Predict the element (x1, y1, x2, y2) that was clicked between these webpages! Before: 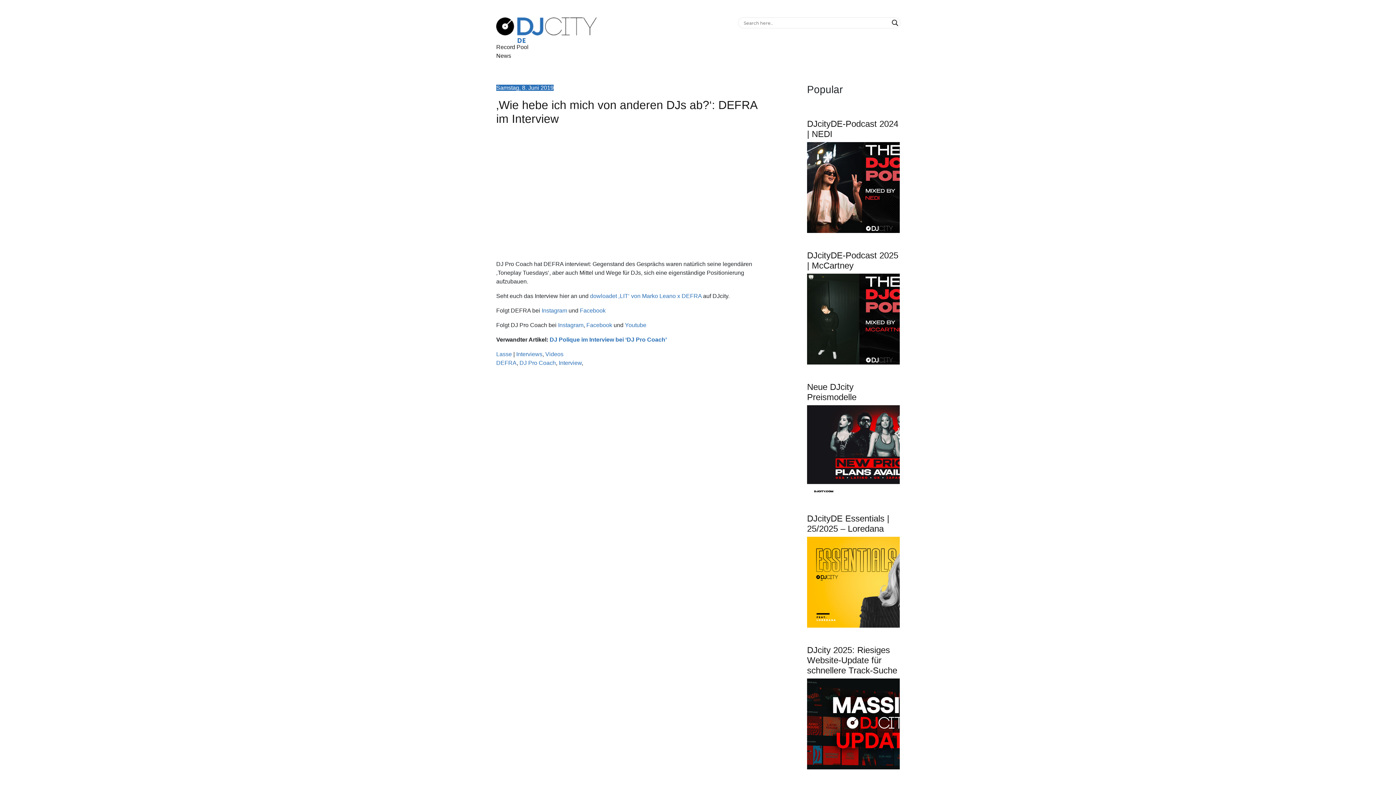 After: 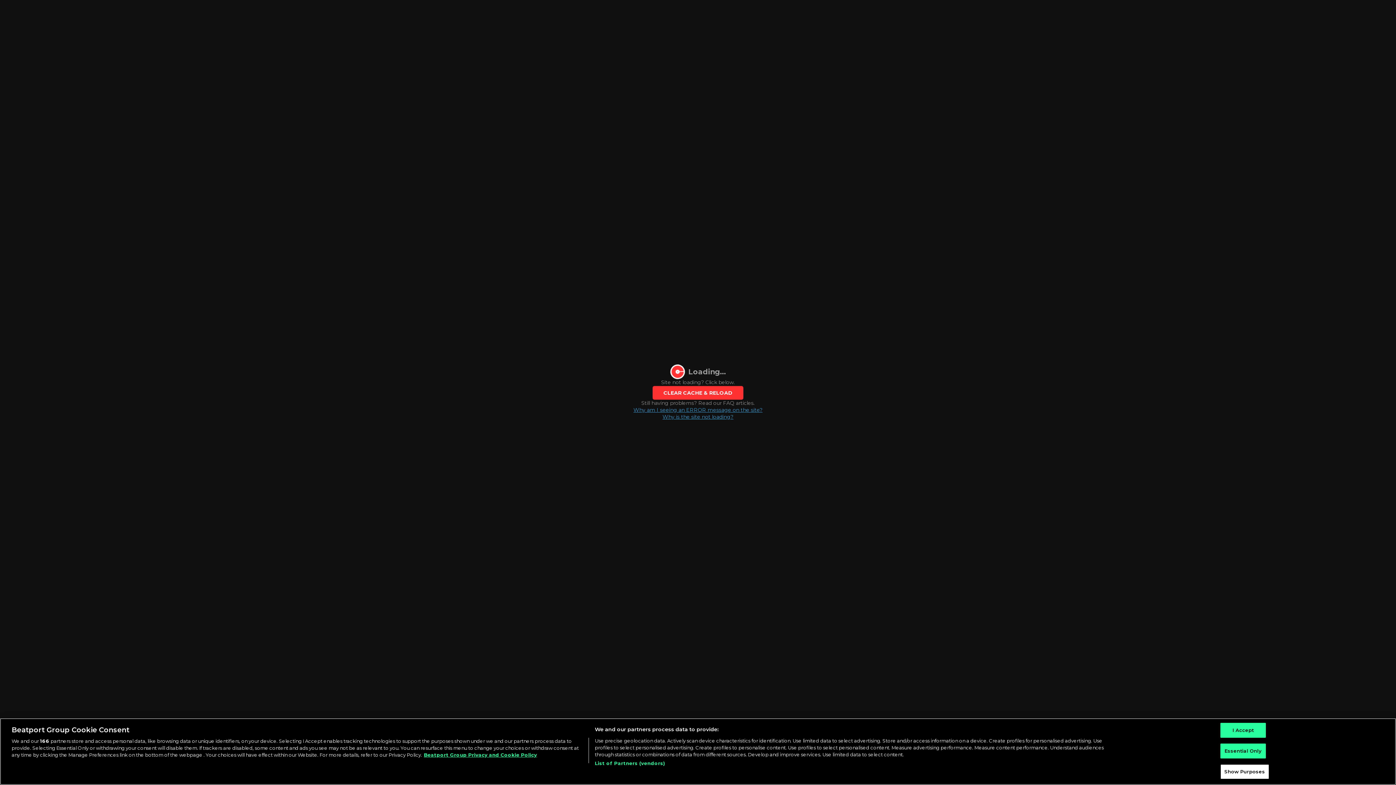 Action: bbox: (496, 26, 596, 32)